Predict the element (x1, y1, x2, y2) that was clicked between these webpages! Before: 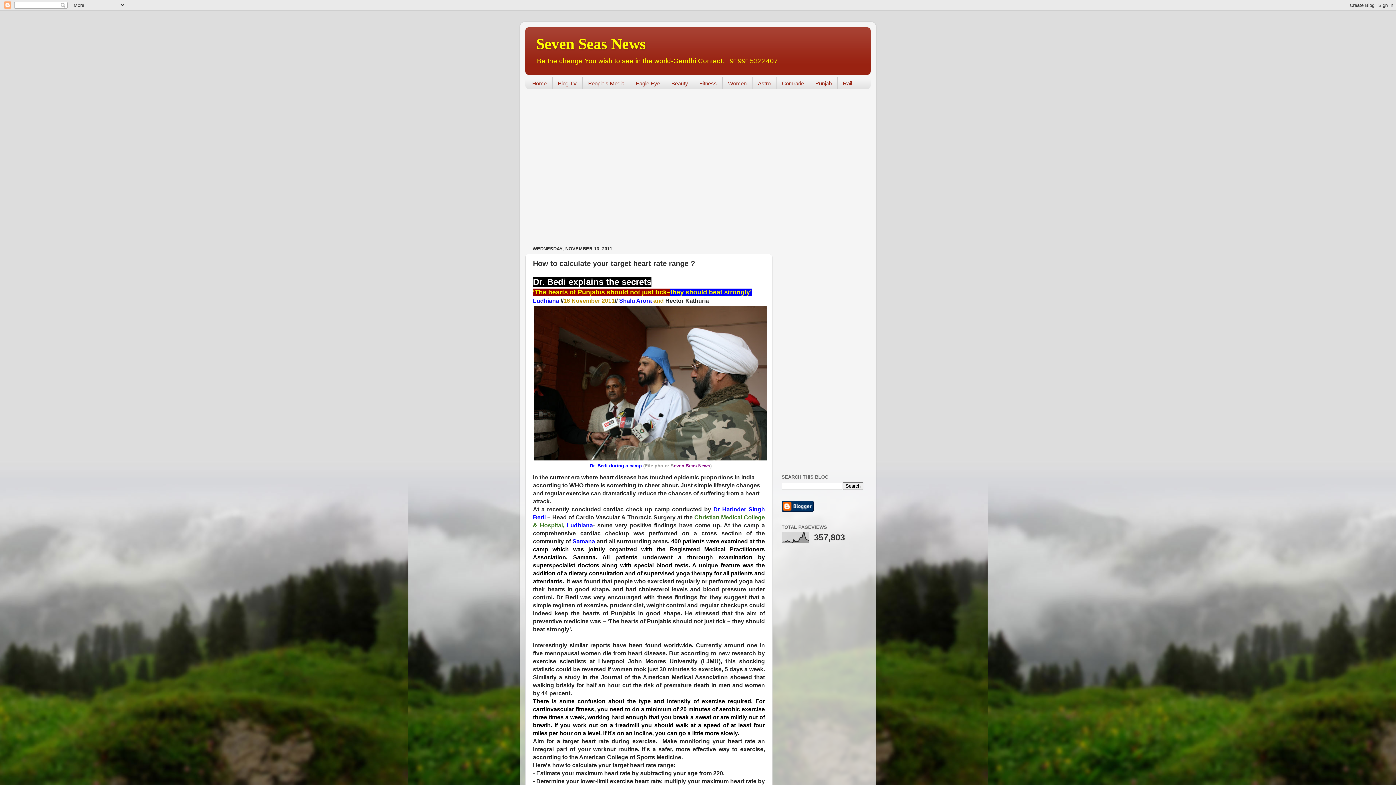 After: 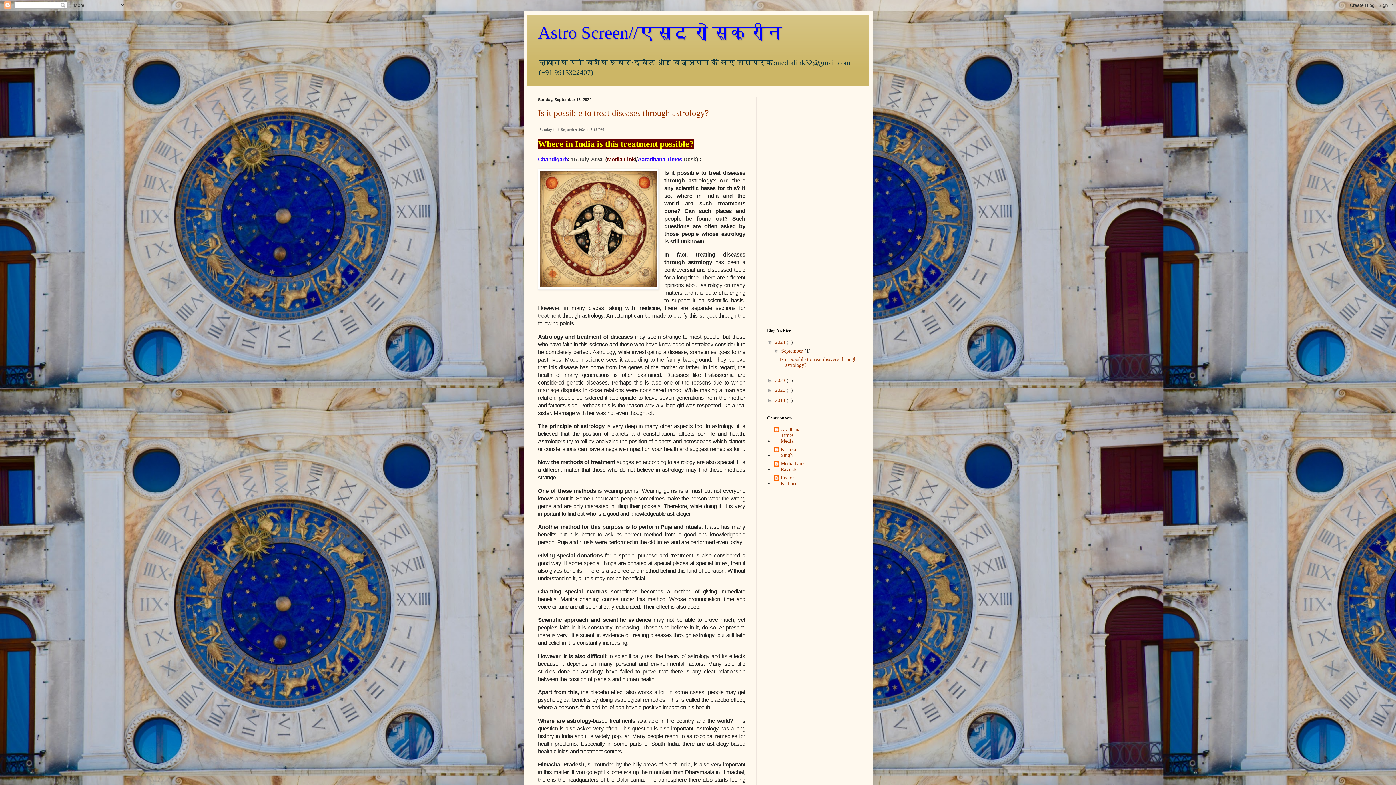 Action: bbox: (752, 77, 776, 89) label: Astro